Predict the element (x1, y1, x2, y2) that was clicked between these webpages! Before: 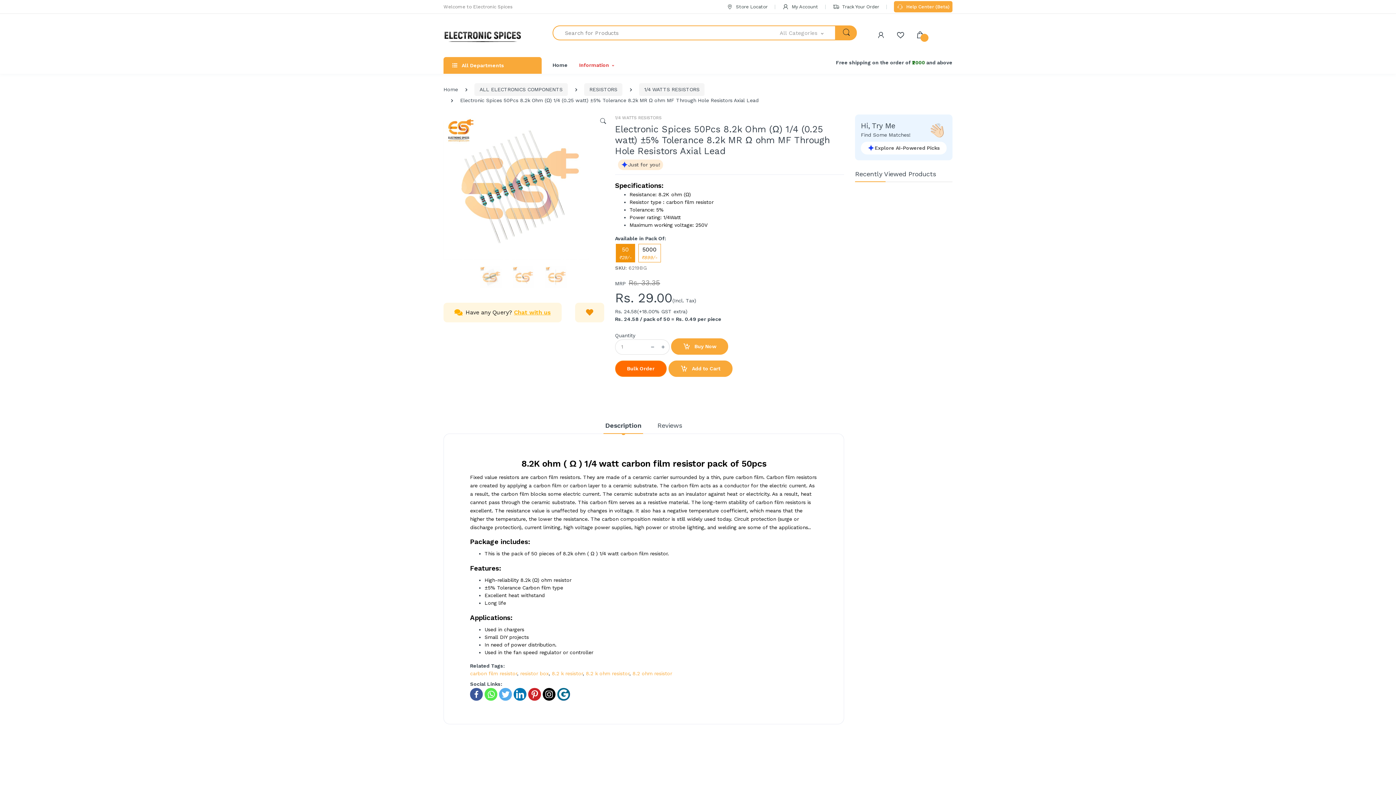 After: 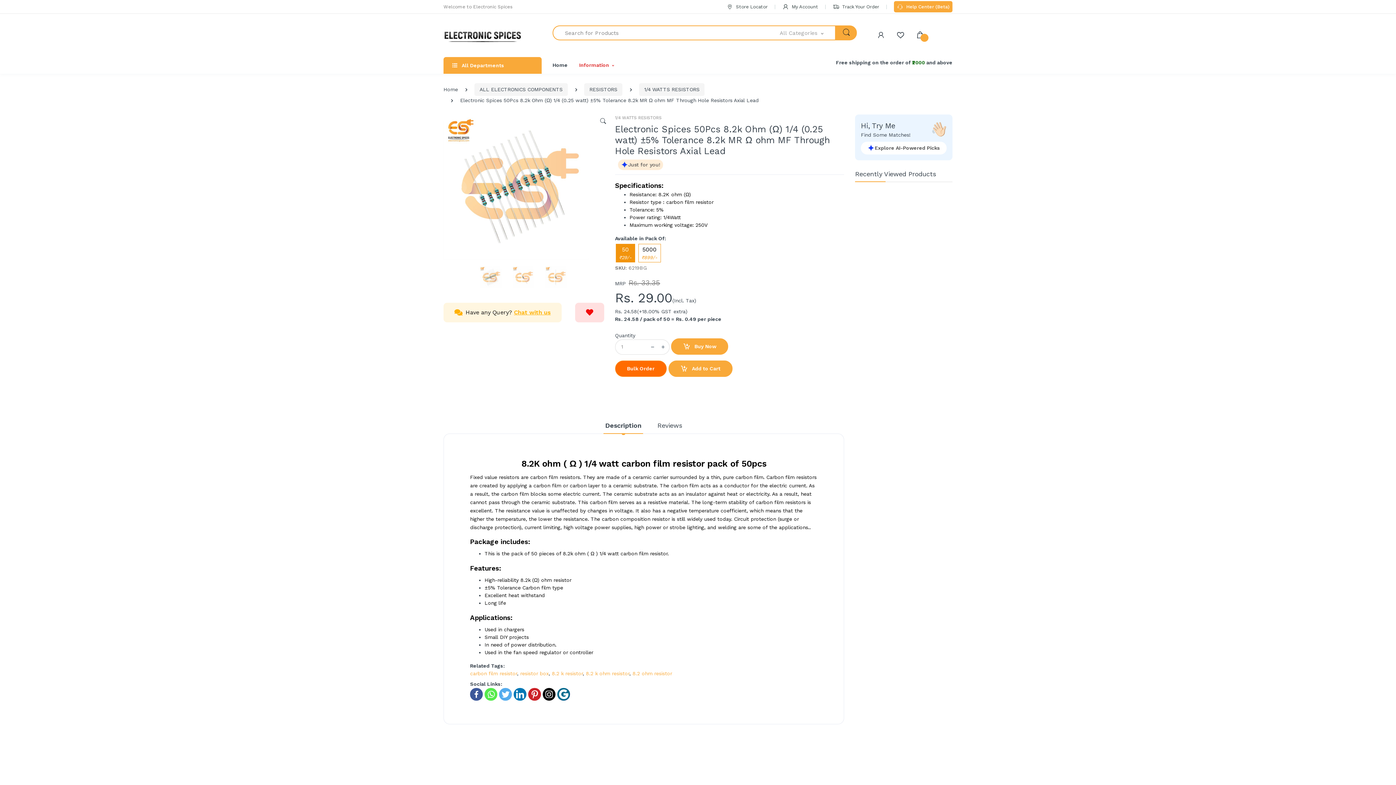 Action: bbox: (575, 302, 604, 322)